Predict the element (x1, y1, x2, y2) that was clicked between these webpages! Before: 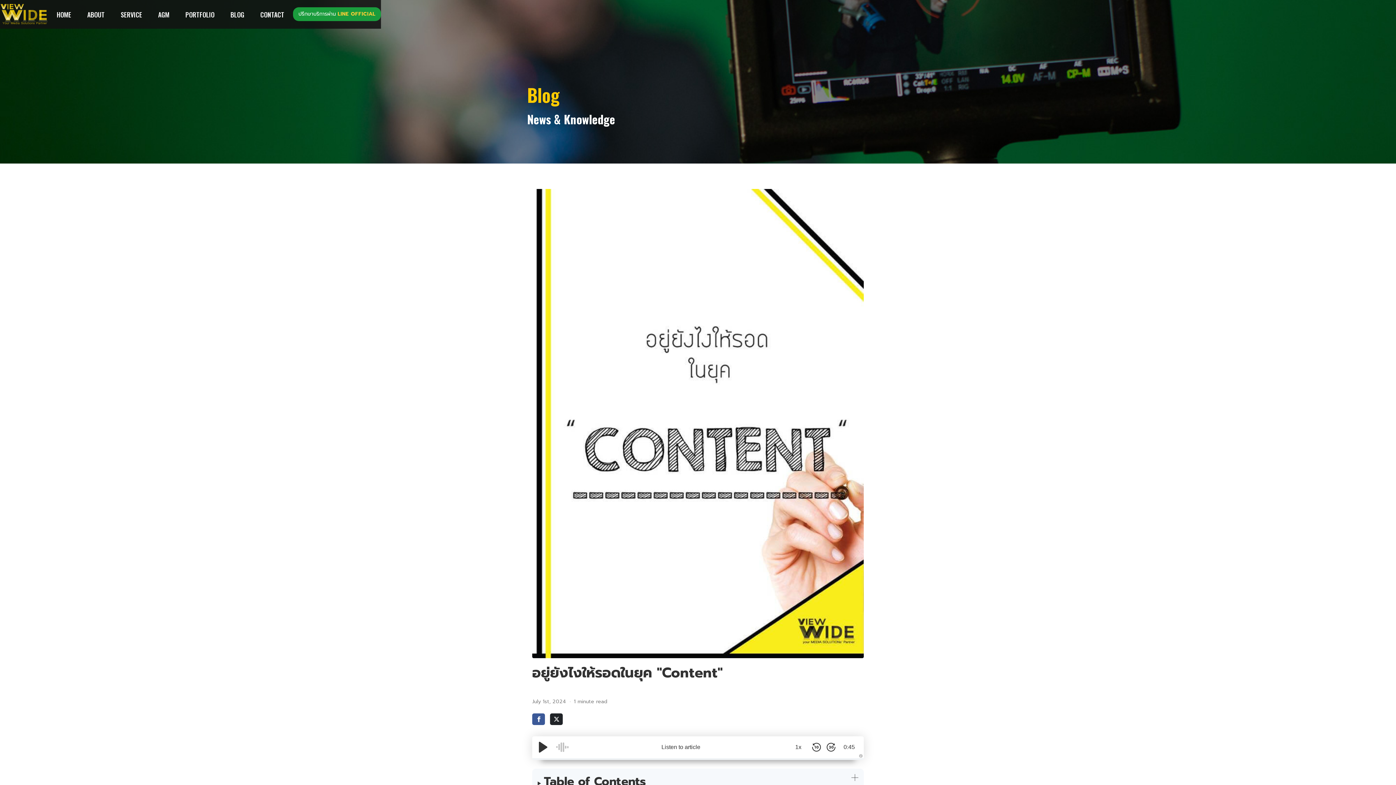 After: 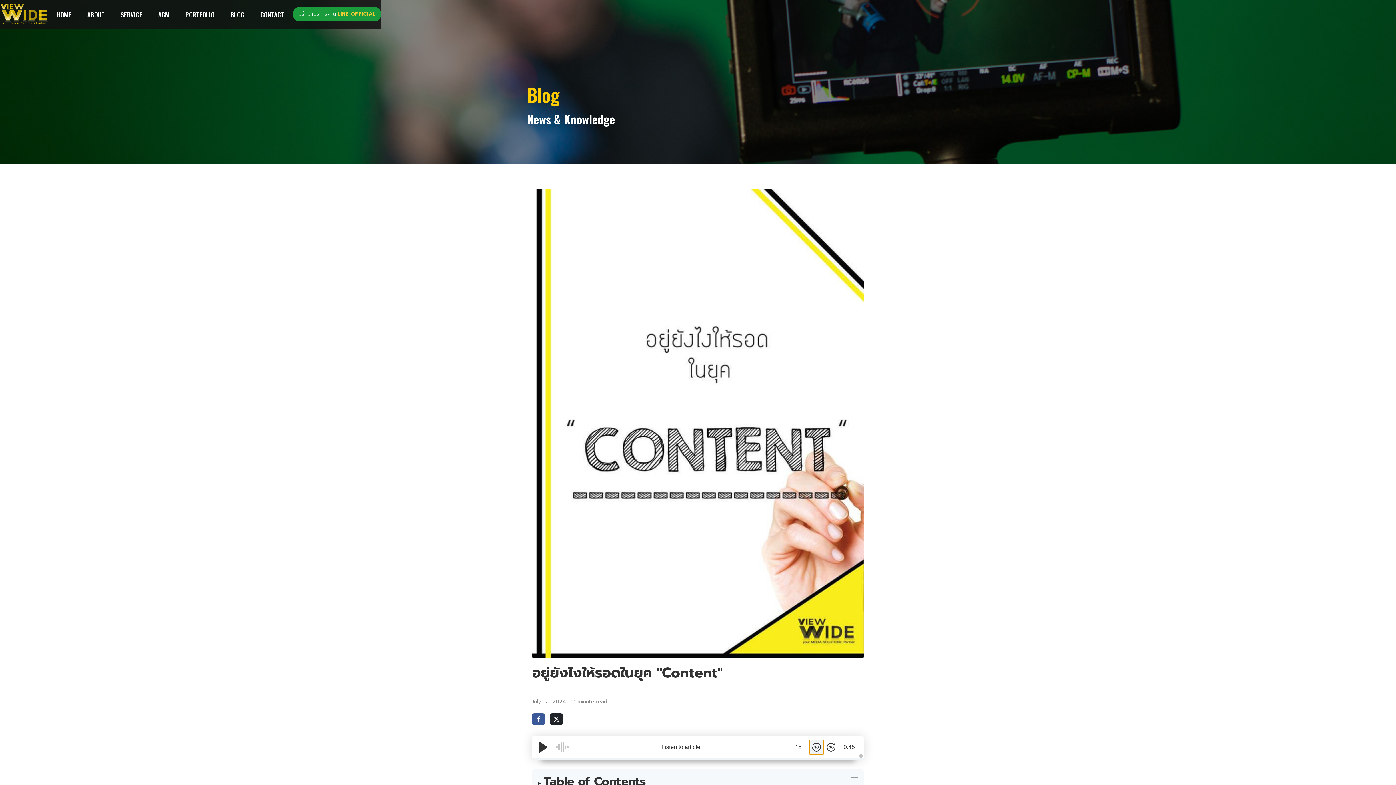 Action: bbox: (809, 740, 824, 754)